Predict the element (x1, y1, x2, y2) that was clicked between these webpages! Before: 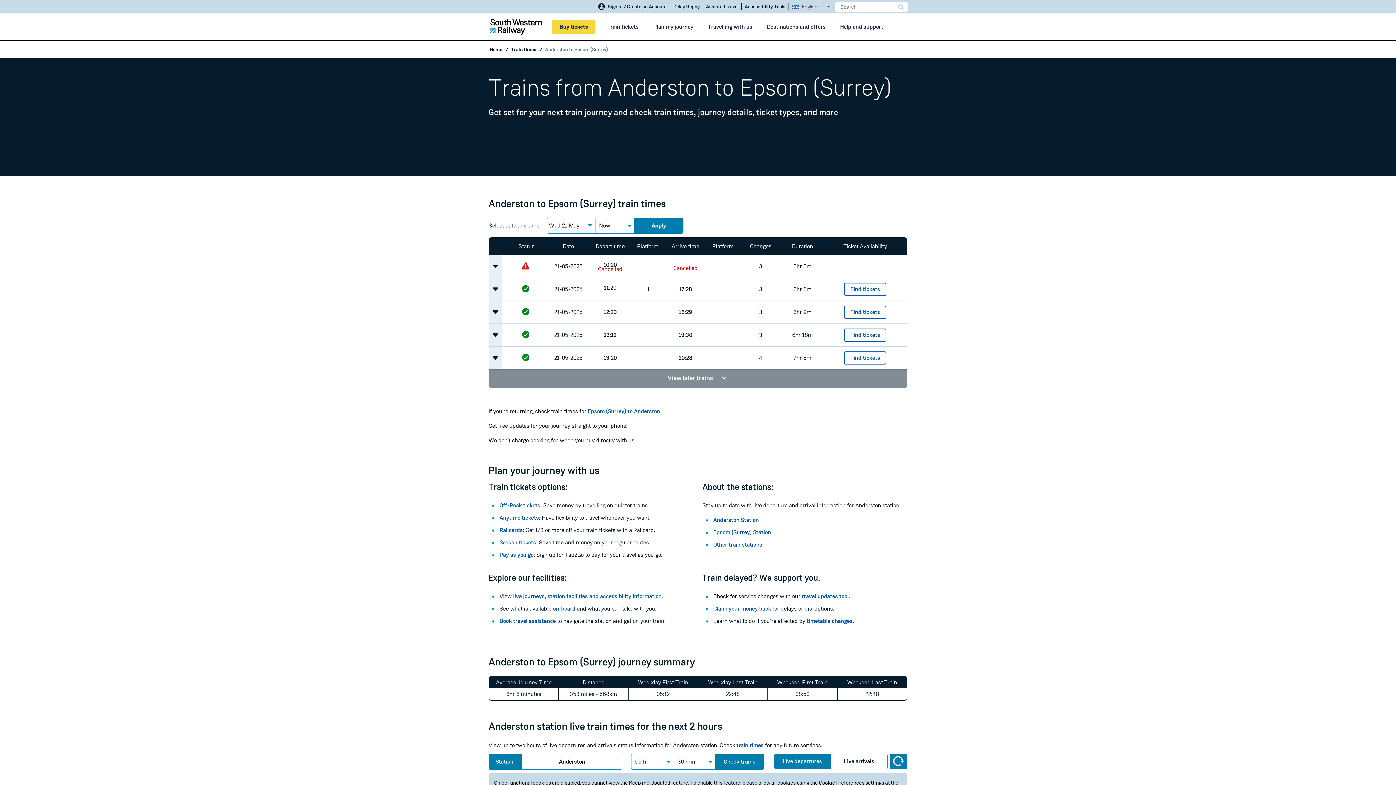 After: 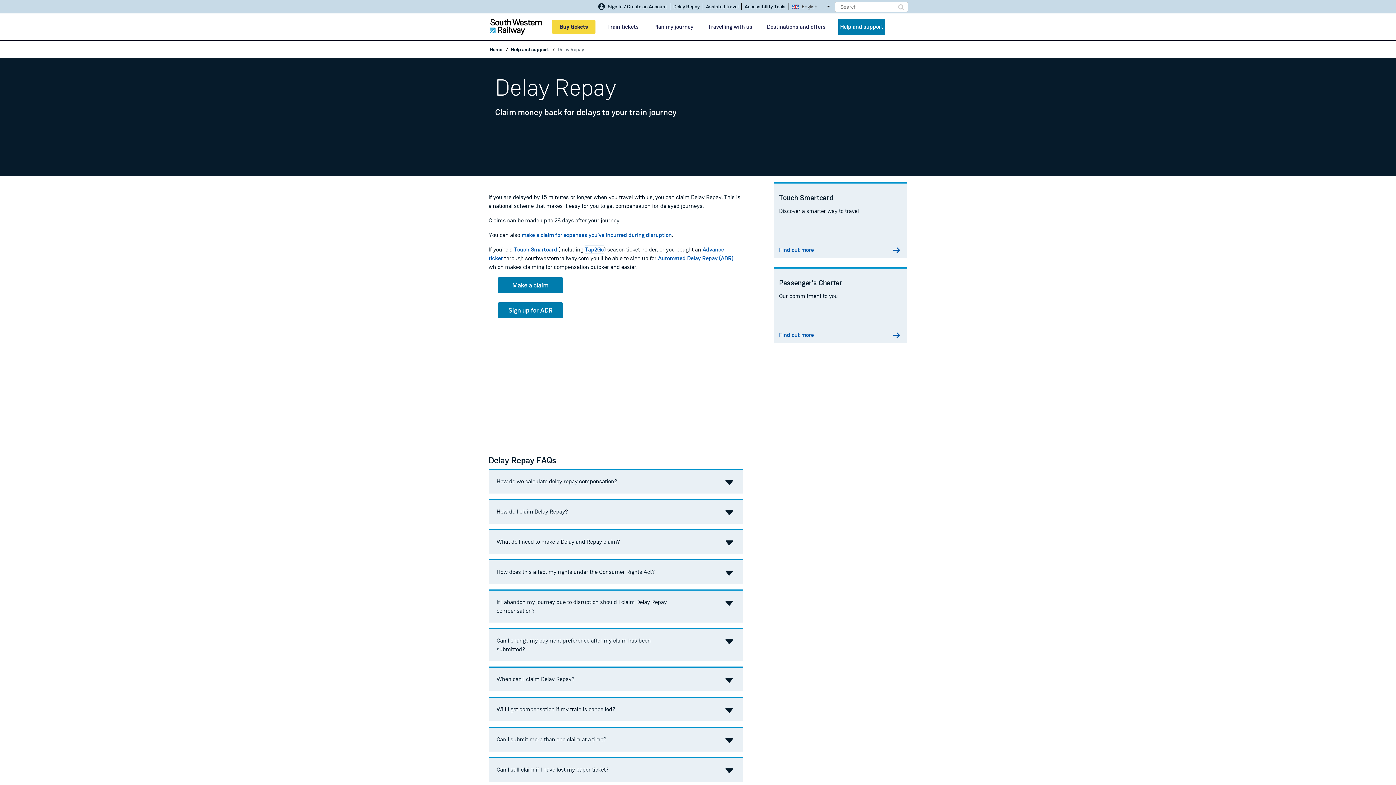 Action: bbox: (713, 605, 771, 612) label: Claim your money back